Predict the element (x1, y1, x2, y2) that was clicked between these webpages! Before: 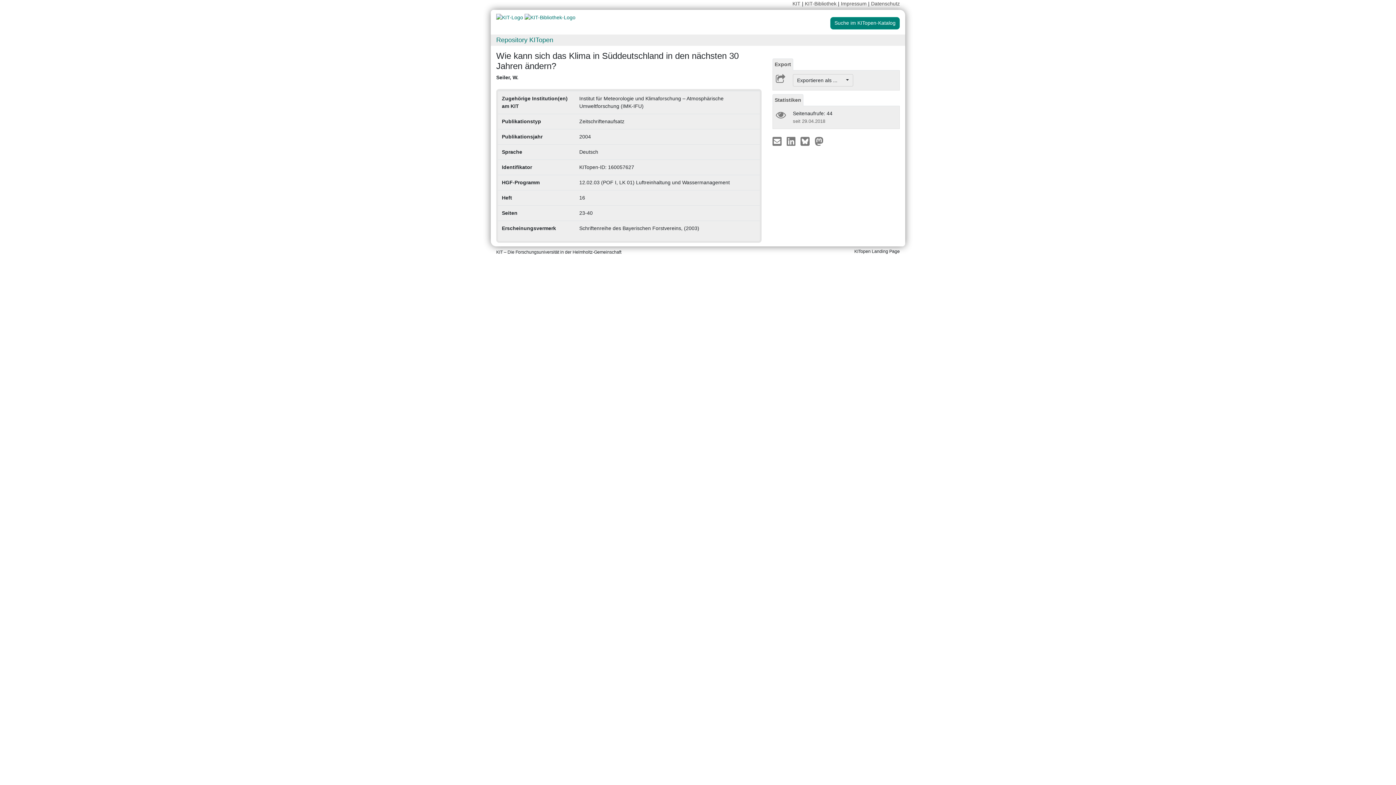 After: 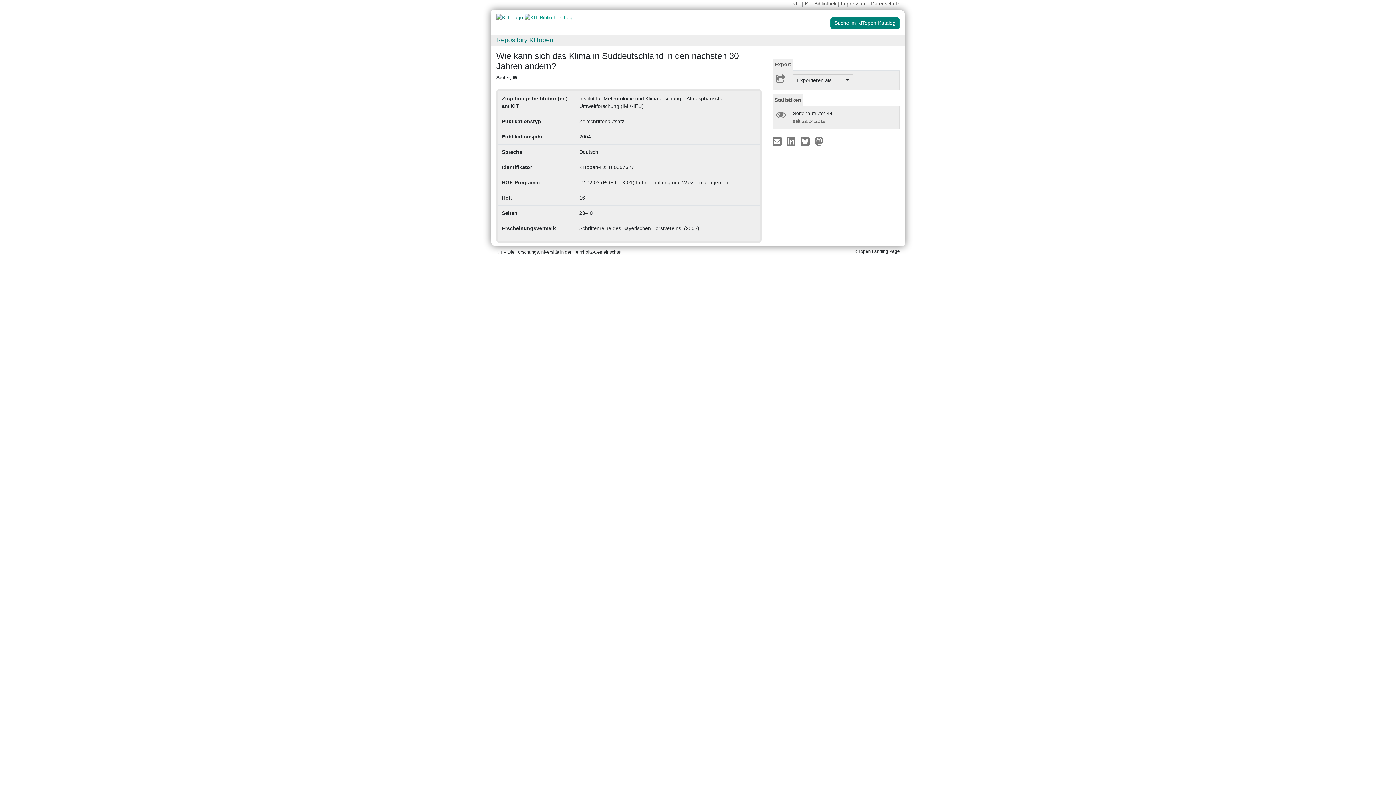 Action: bbox: (524, 14, 575, 20)